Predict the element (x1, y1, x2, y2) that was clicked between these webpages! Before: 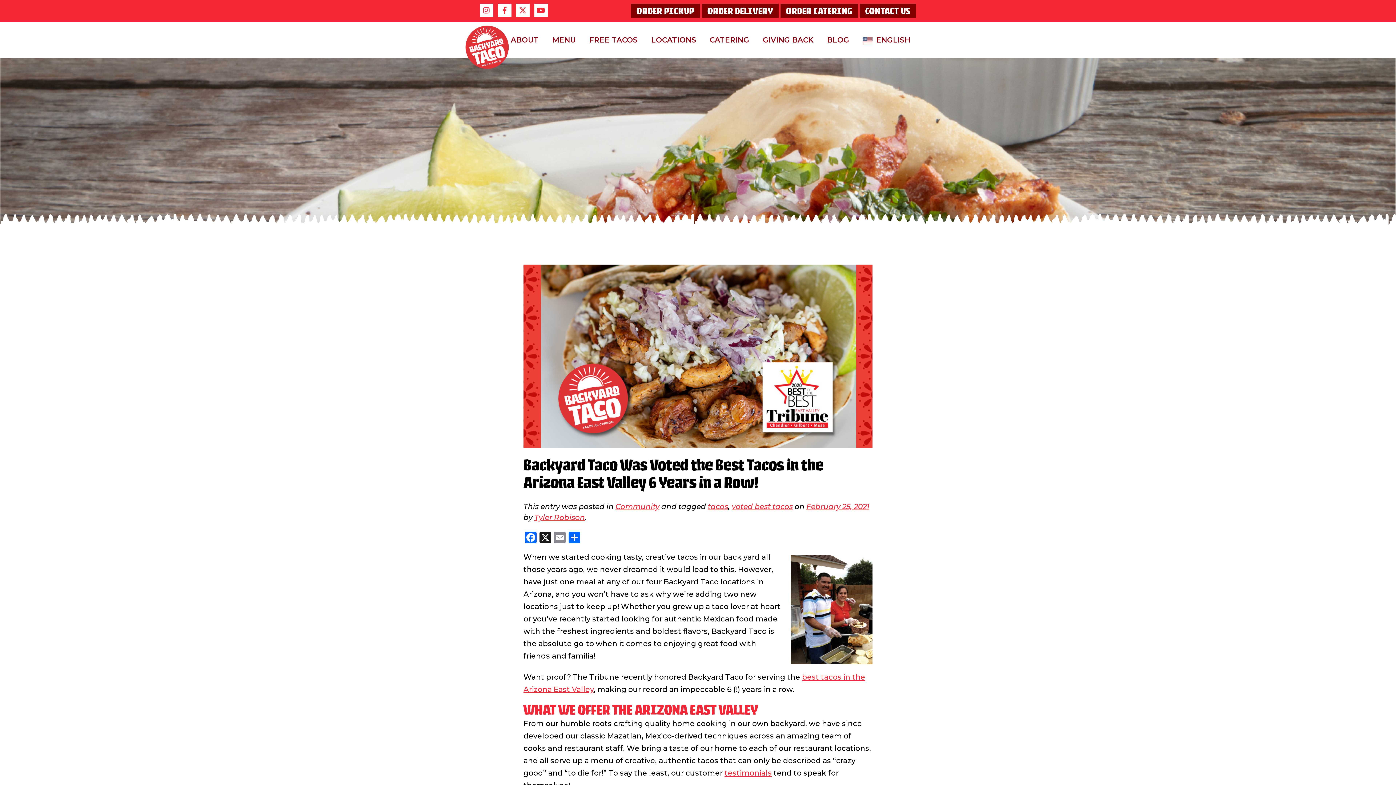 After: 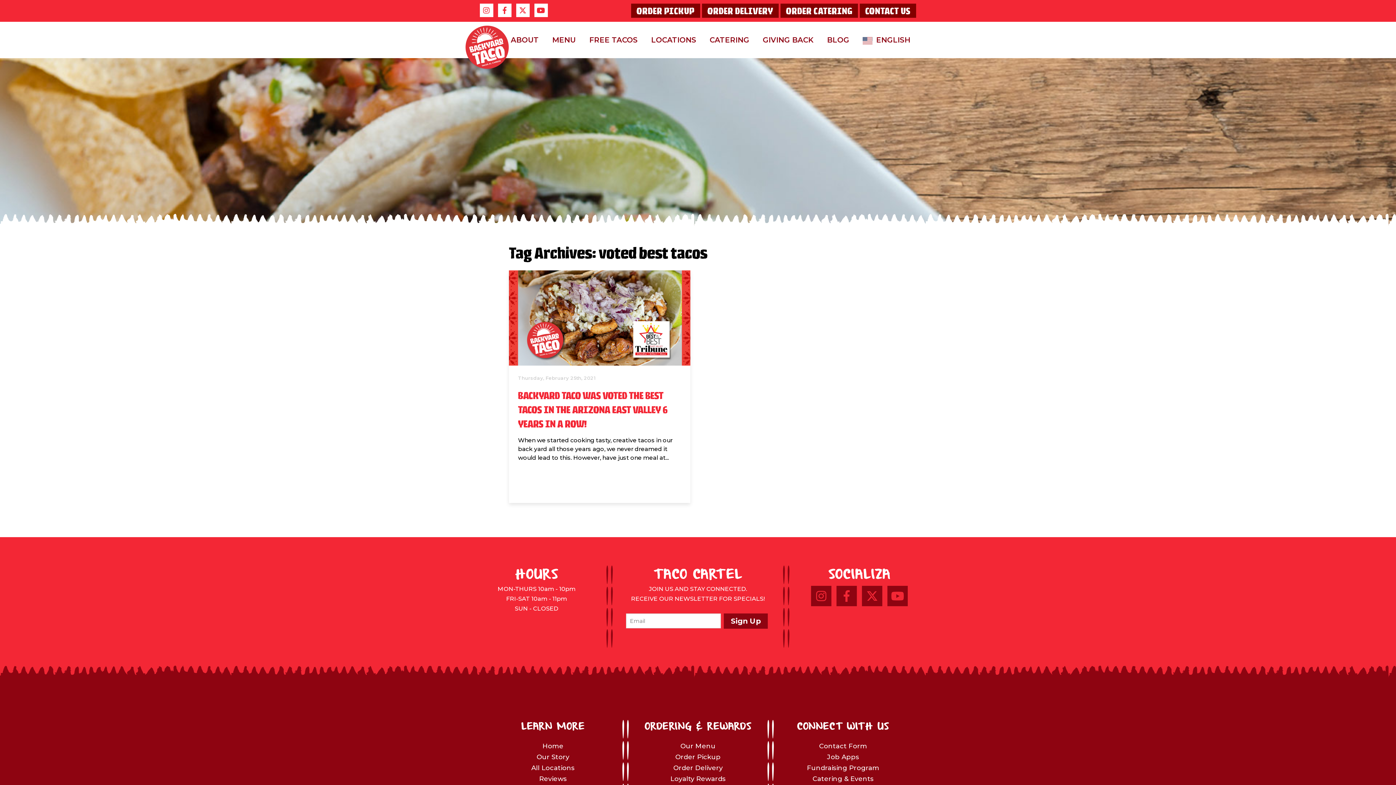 Action: label: voted best tacos bbox: (732, 502, 793, 511)